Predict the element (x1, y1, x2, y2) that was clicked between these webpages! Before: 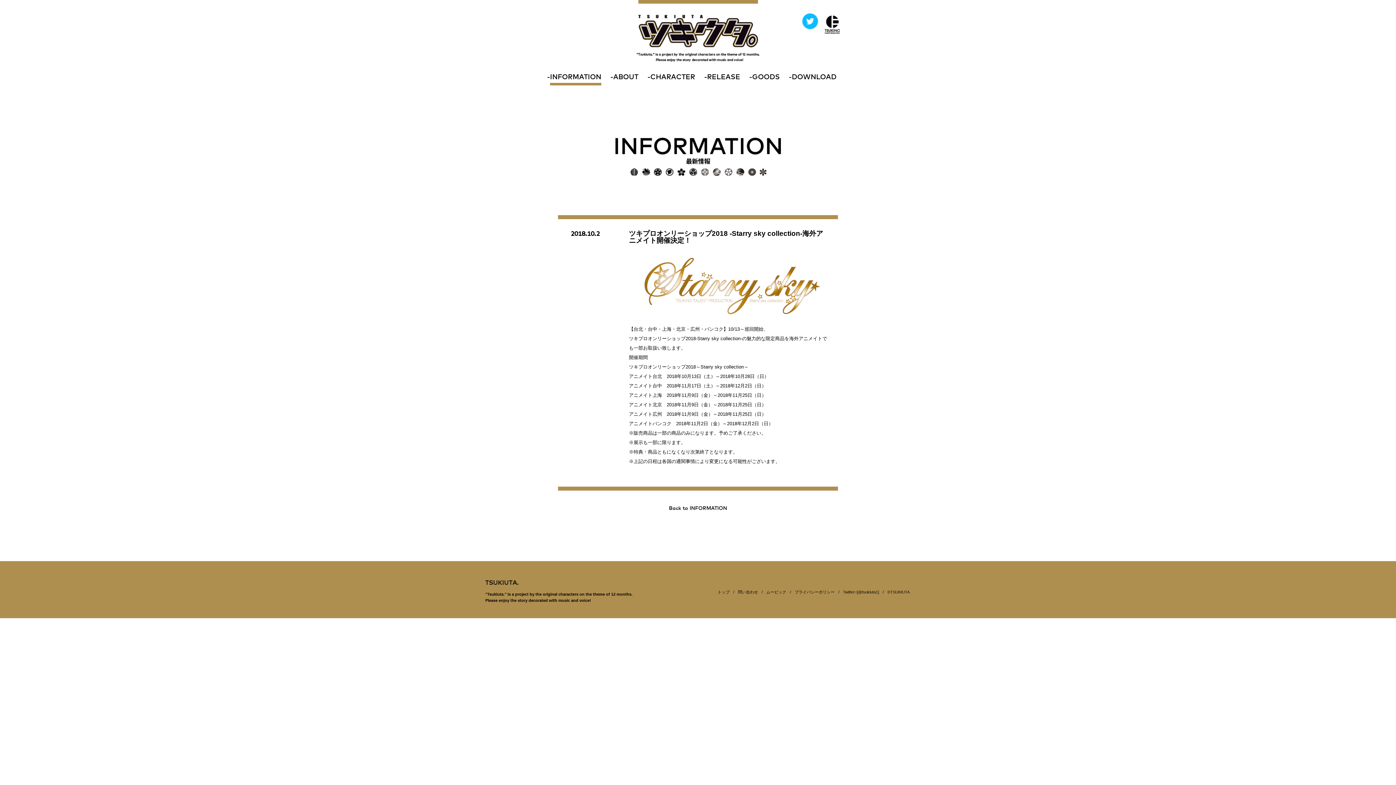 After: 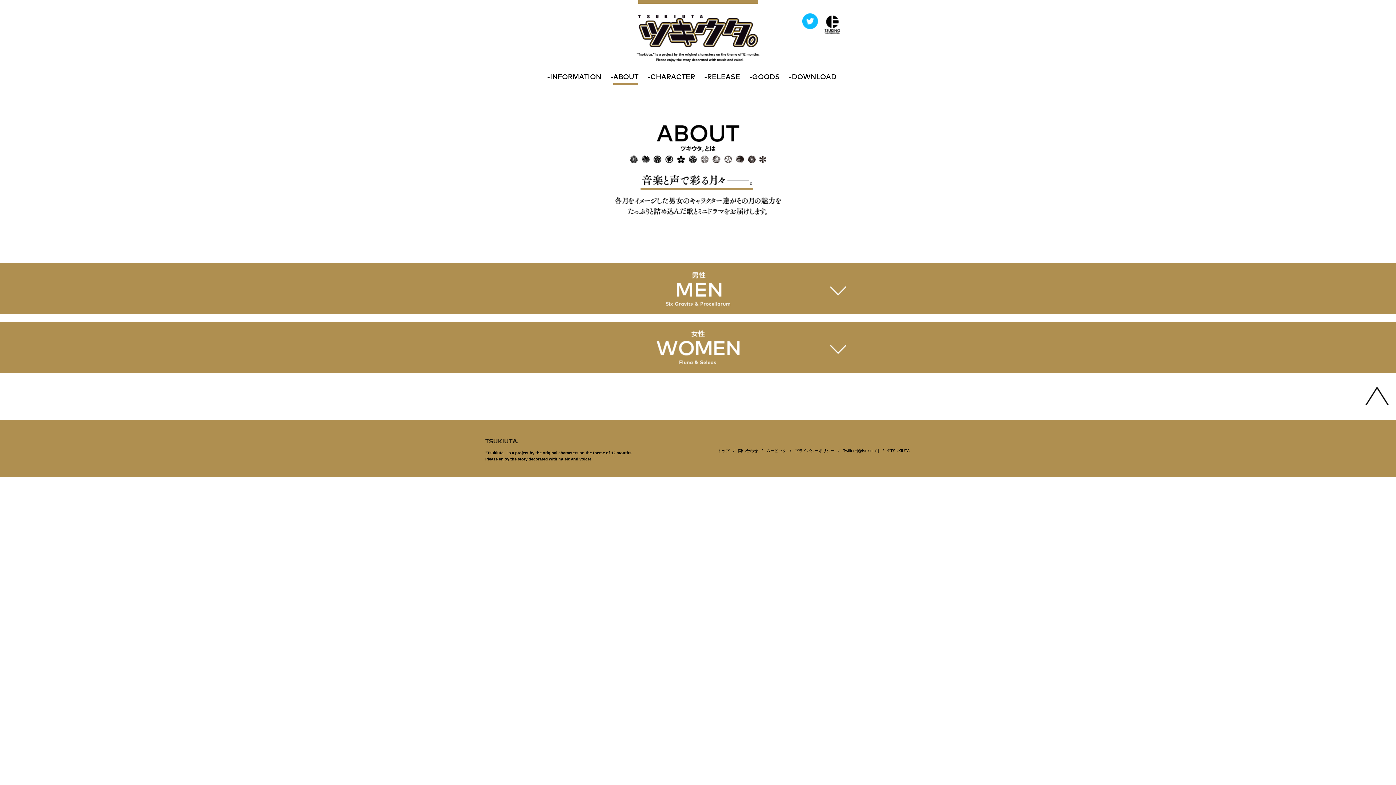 Action: label: ABOUT bbox: (613, 73, 638, 82)